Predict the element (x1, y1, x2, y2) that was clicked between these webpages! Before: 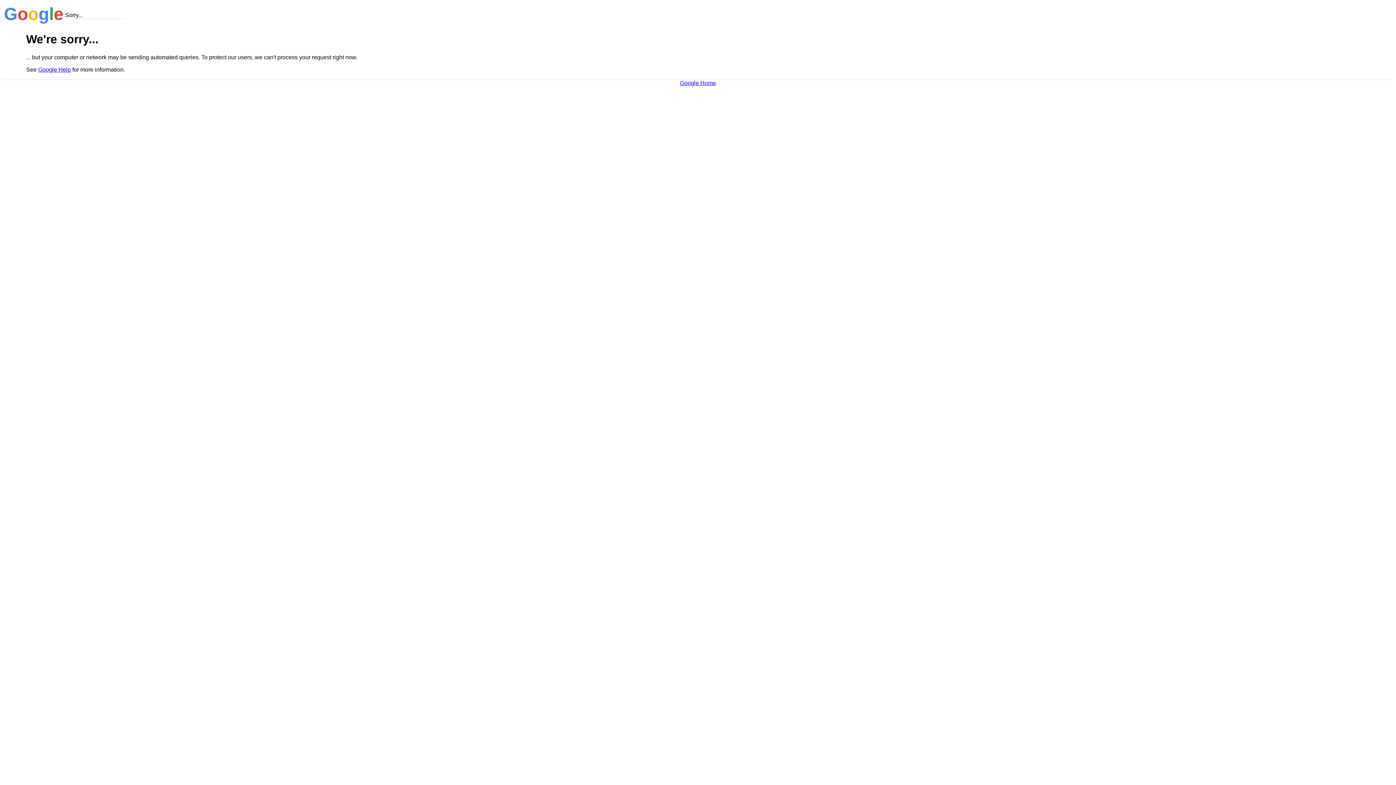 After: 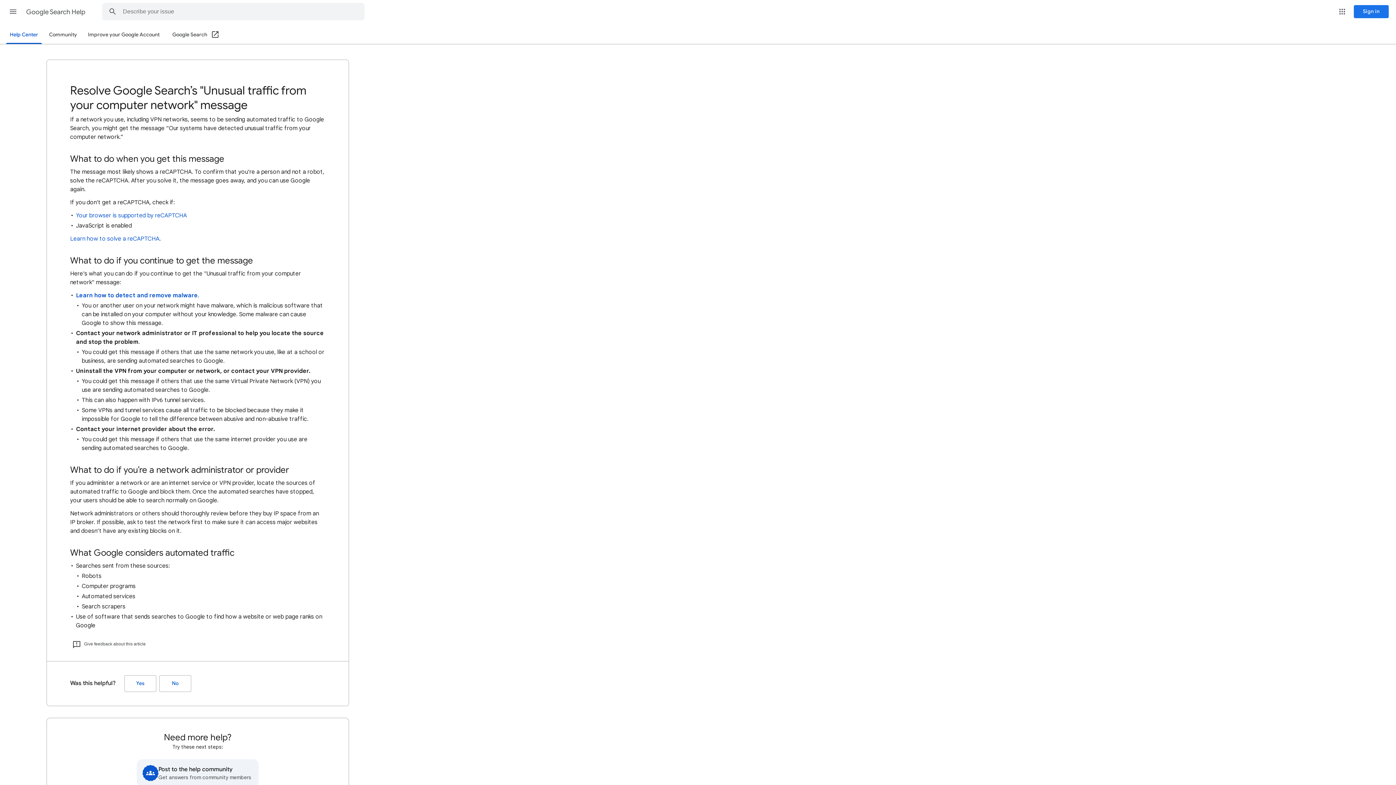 Action: bbox: (38, 66, 70, 72) label: Google Help